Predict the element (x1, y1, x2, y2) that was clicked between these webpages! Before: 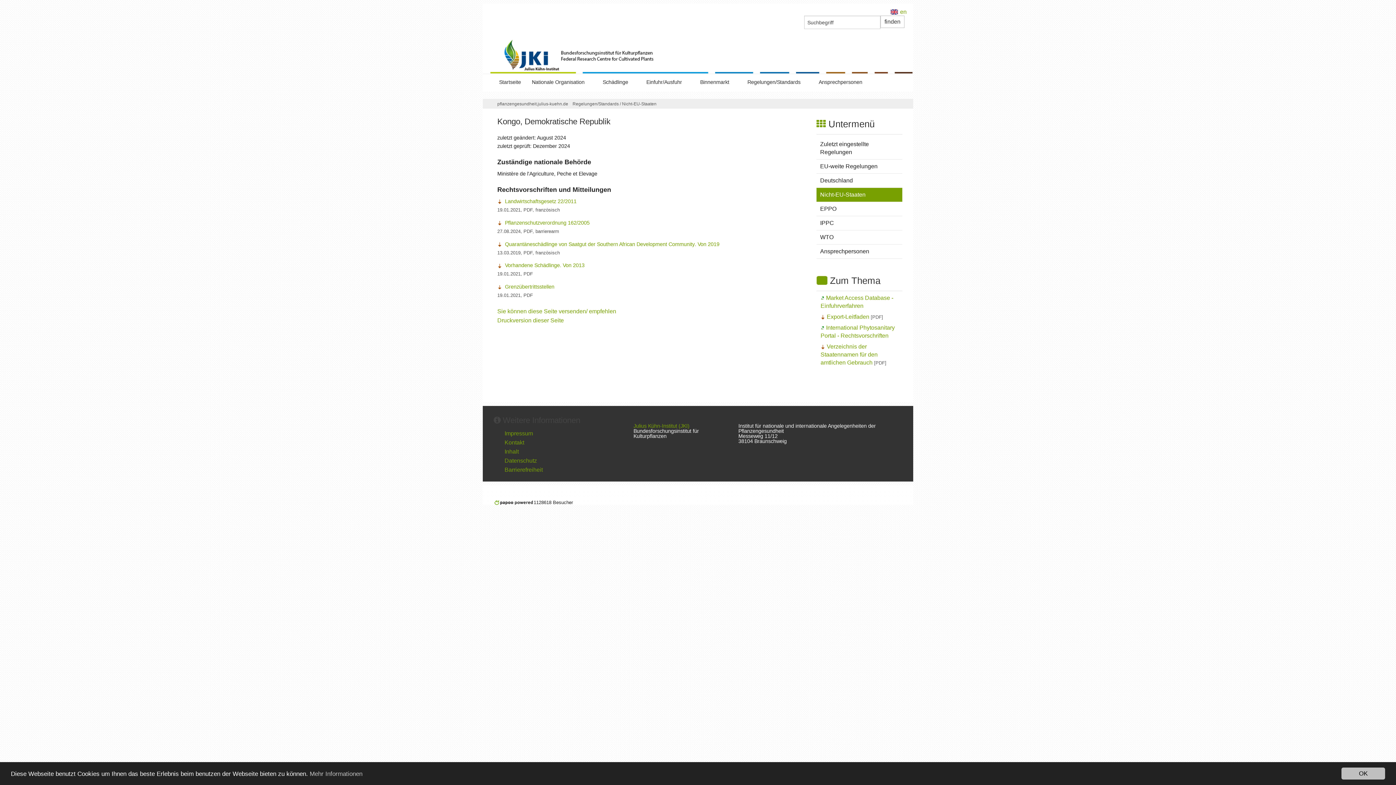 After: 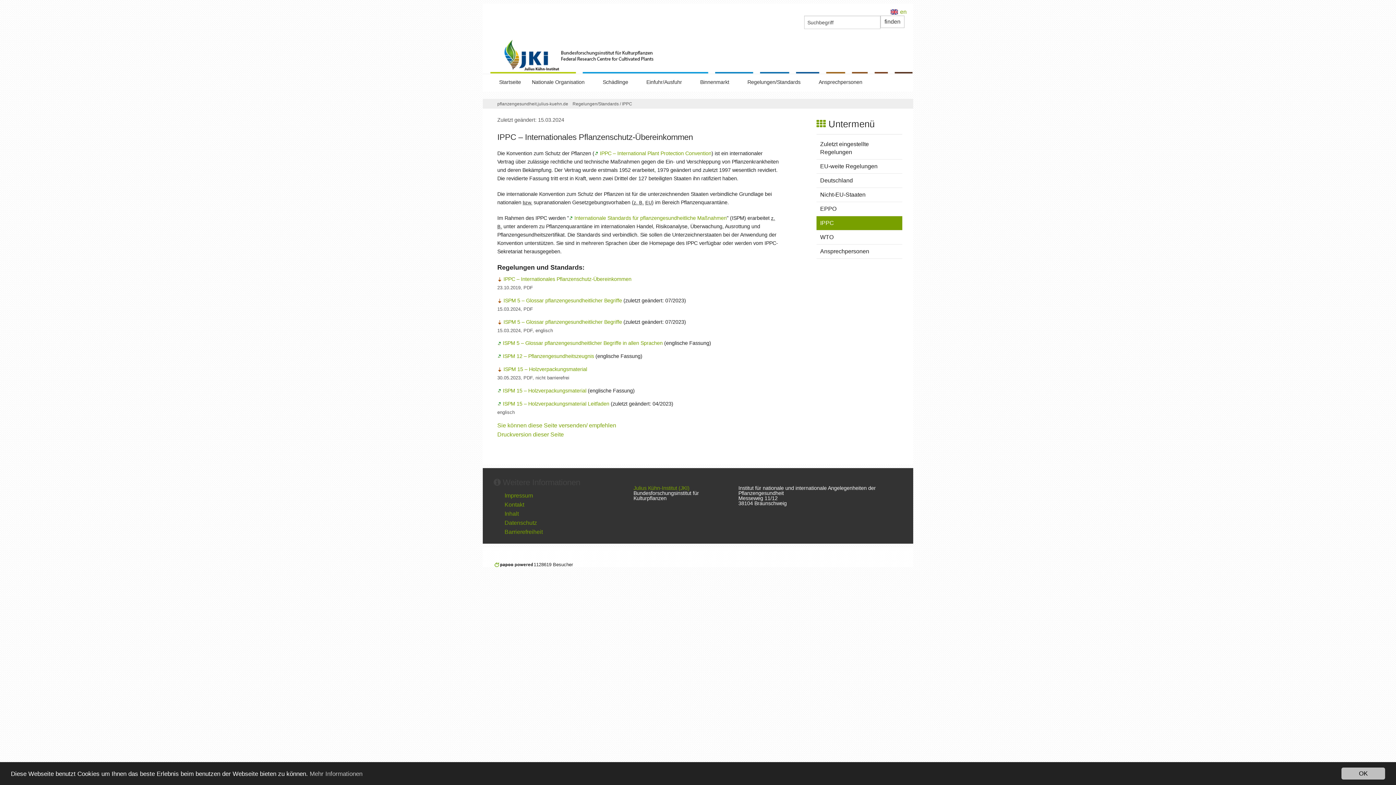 Action: bbox: (816, 216, 902, 230) label: IPPC